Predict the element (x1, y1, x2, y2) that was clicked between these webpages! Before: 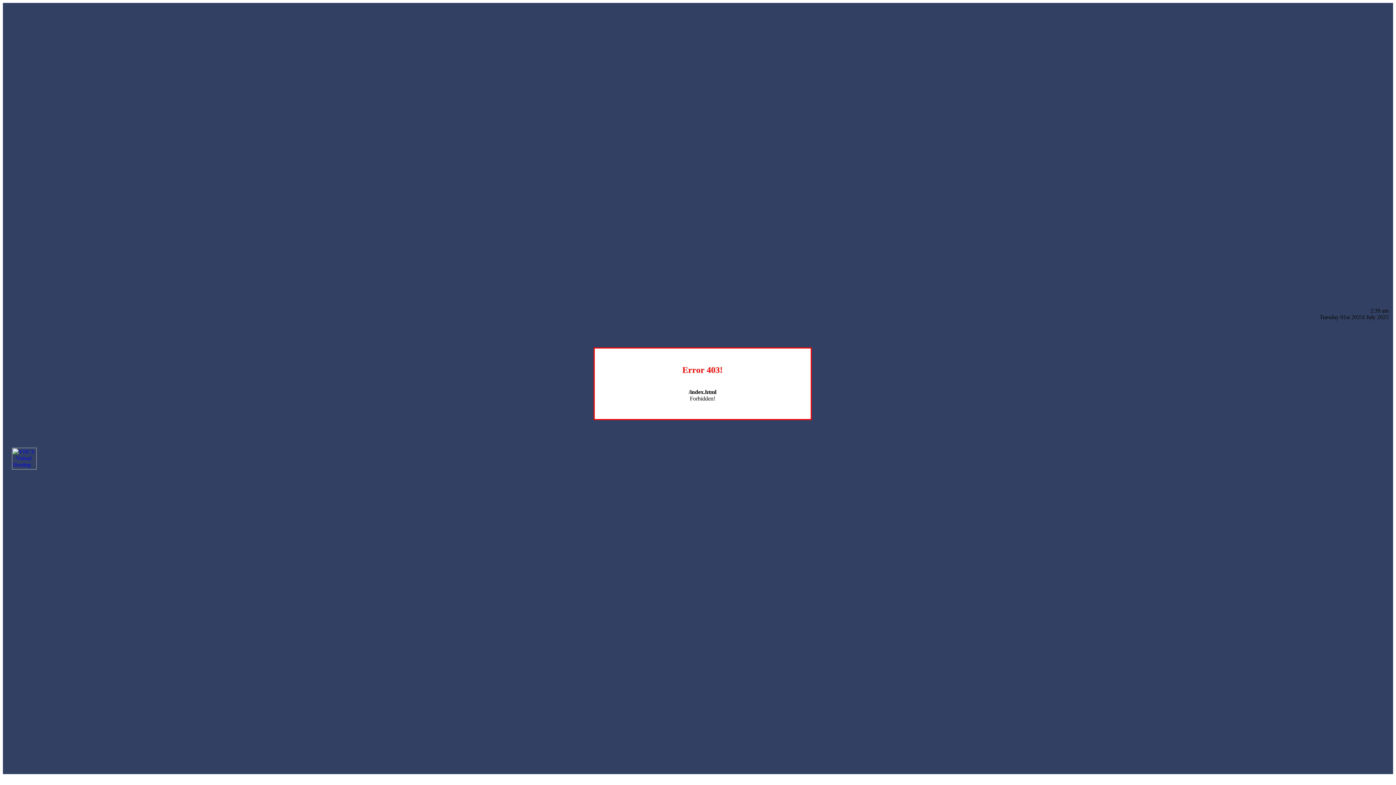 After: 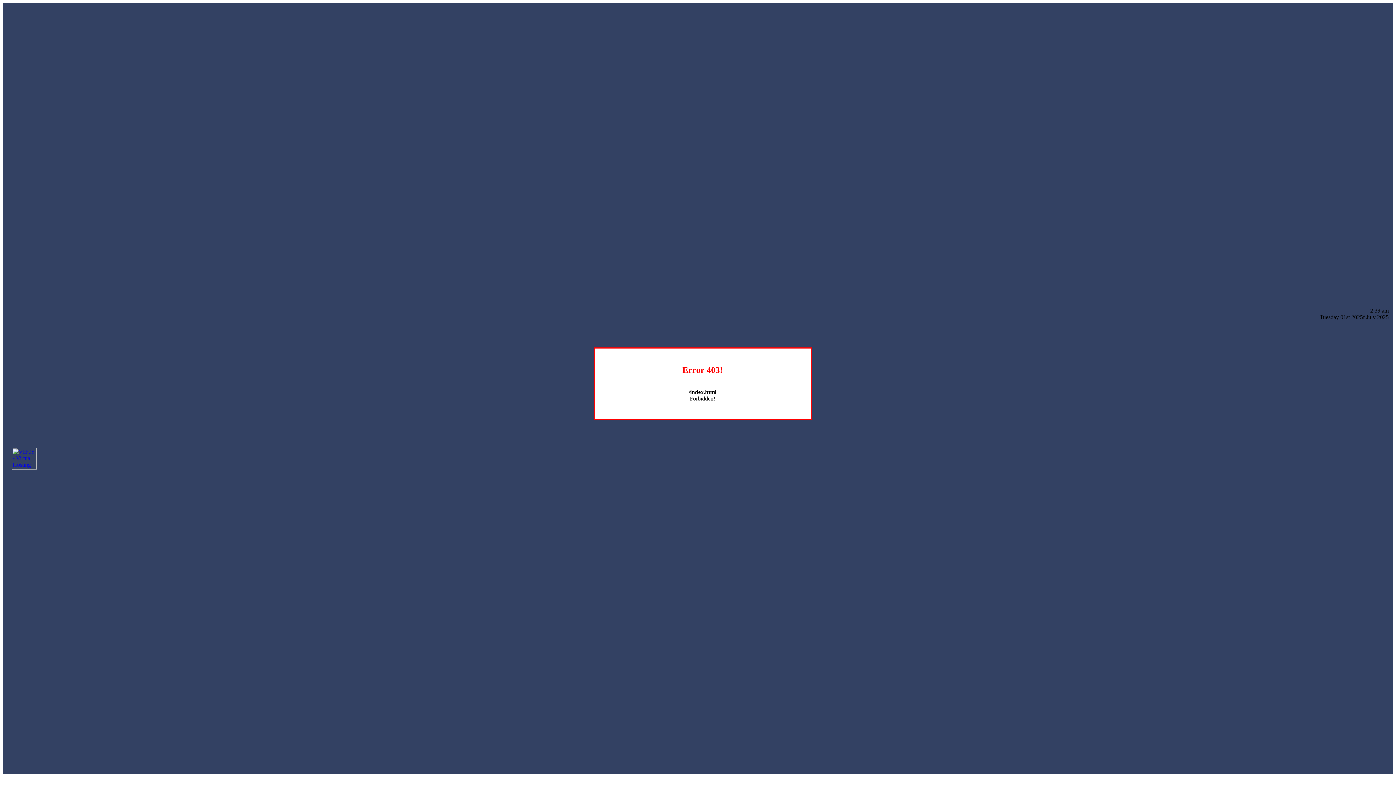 Action: bbox: (12, 464, 36, 470)